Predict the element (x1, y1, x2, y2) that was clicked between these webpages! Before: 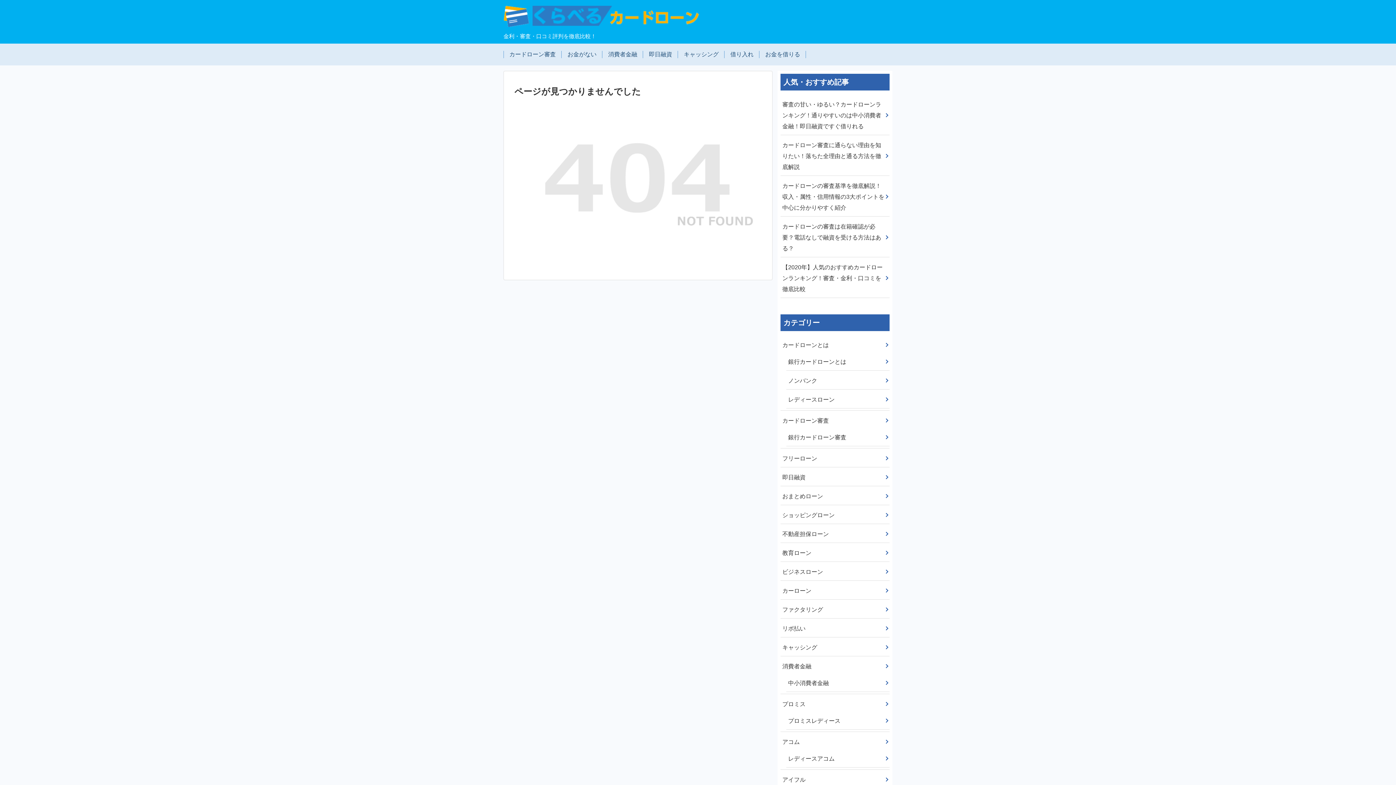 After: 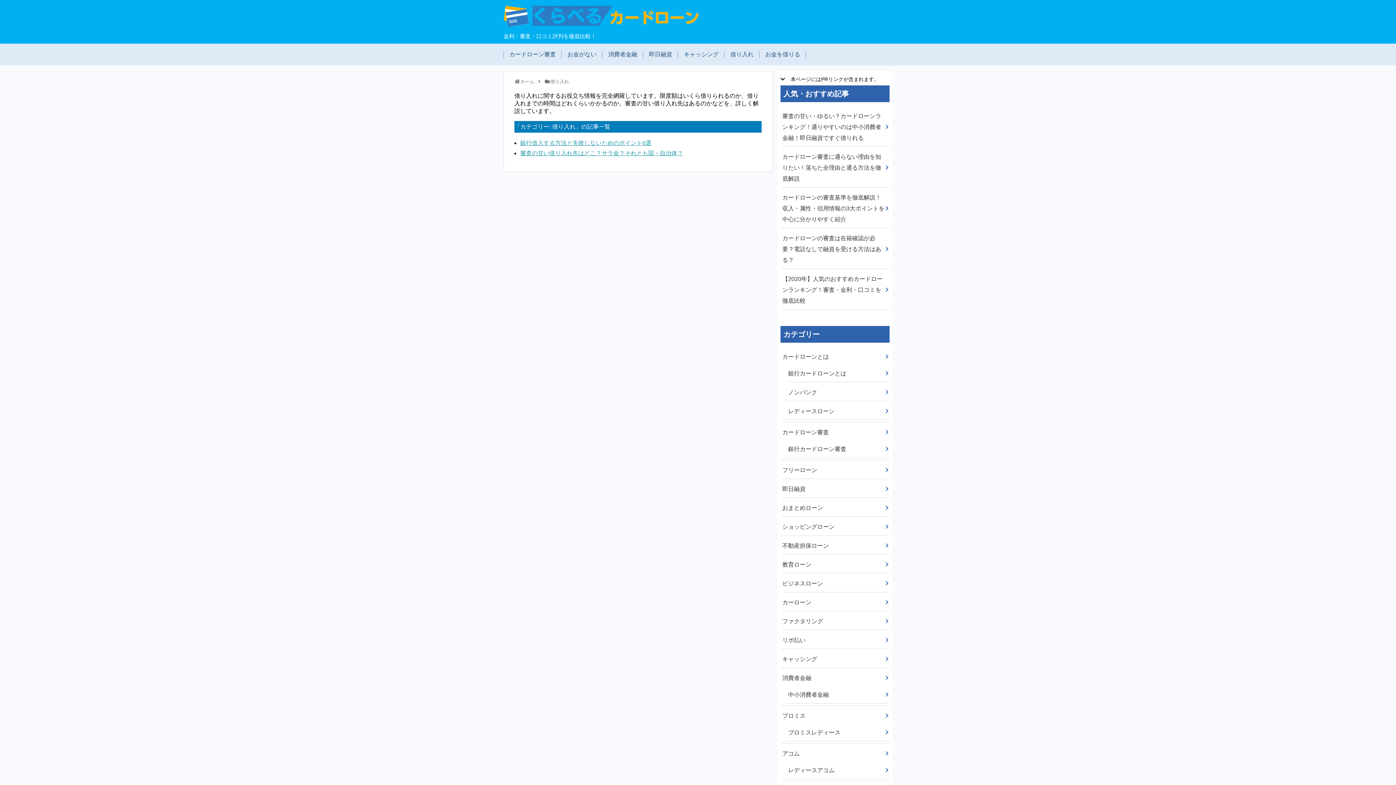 Action: bbox: (730, 43, 753, 65) label: 借り入れ